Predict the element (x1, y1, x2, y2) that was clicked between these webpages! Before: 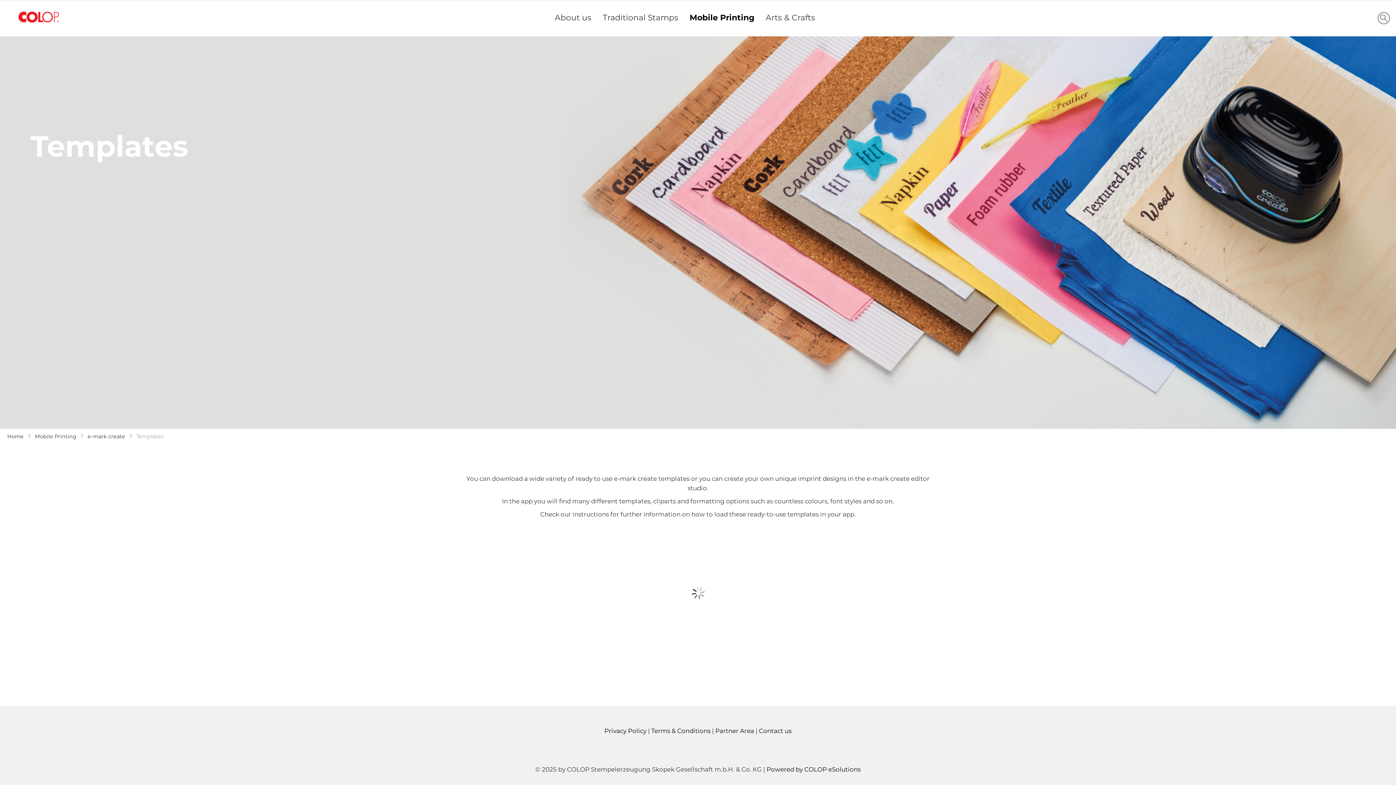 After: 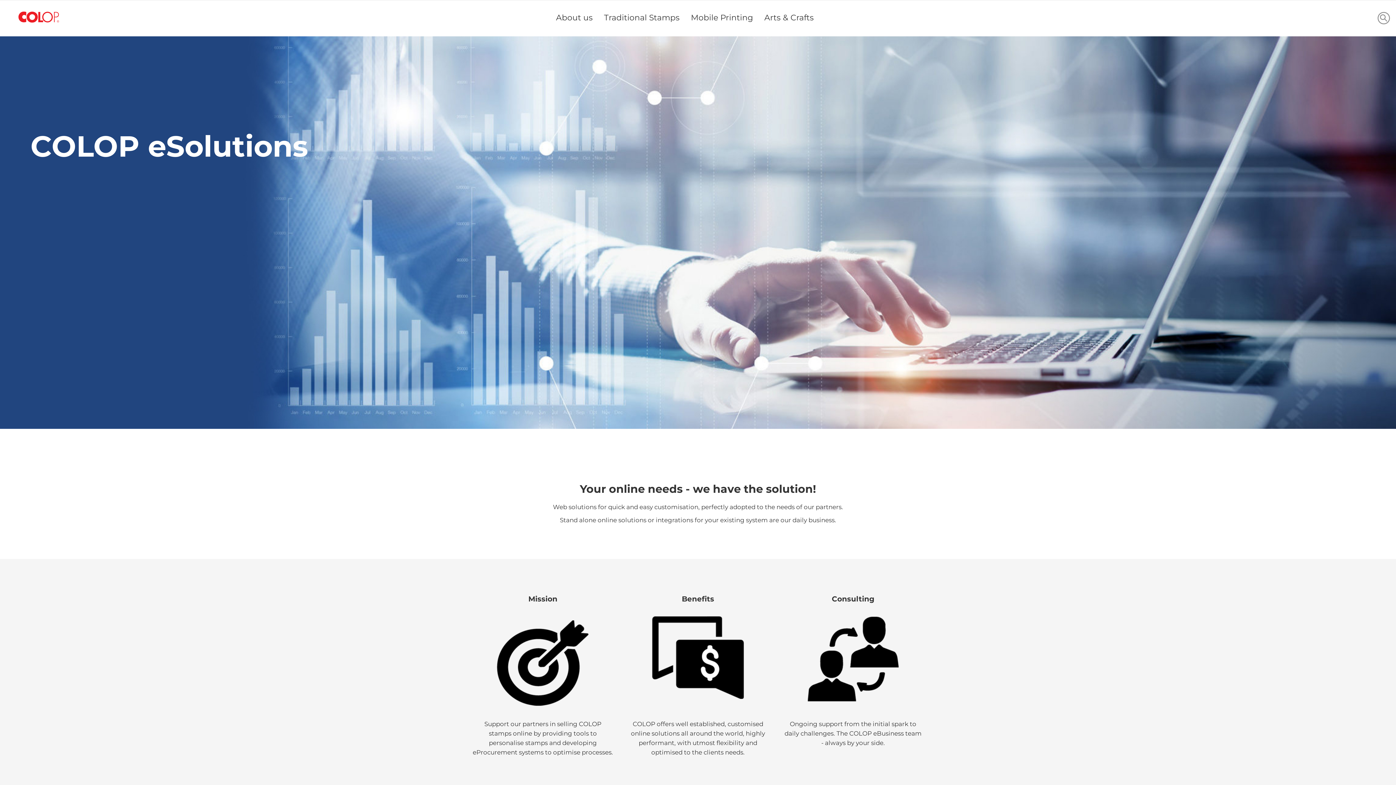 Action: label: Powered by COLOP eSolutions bbox: (766, 766, 860, 773)